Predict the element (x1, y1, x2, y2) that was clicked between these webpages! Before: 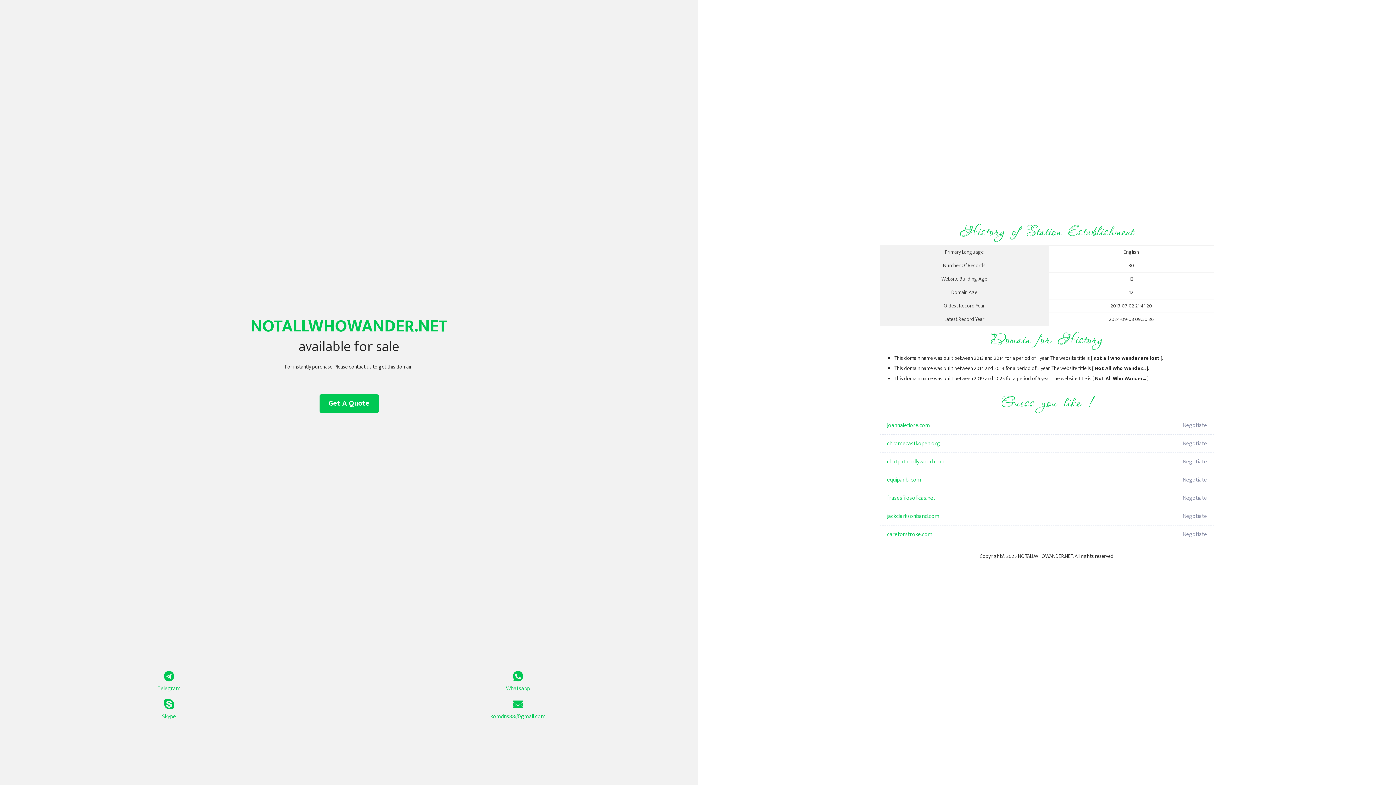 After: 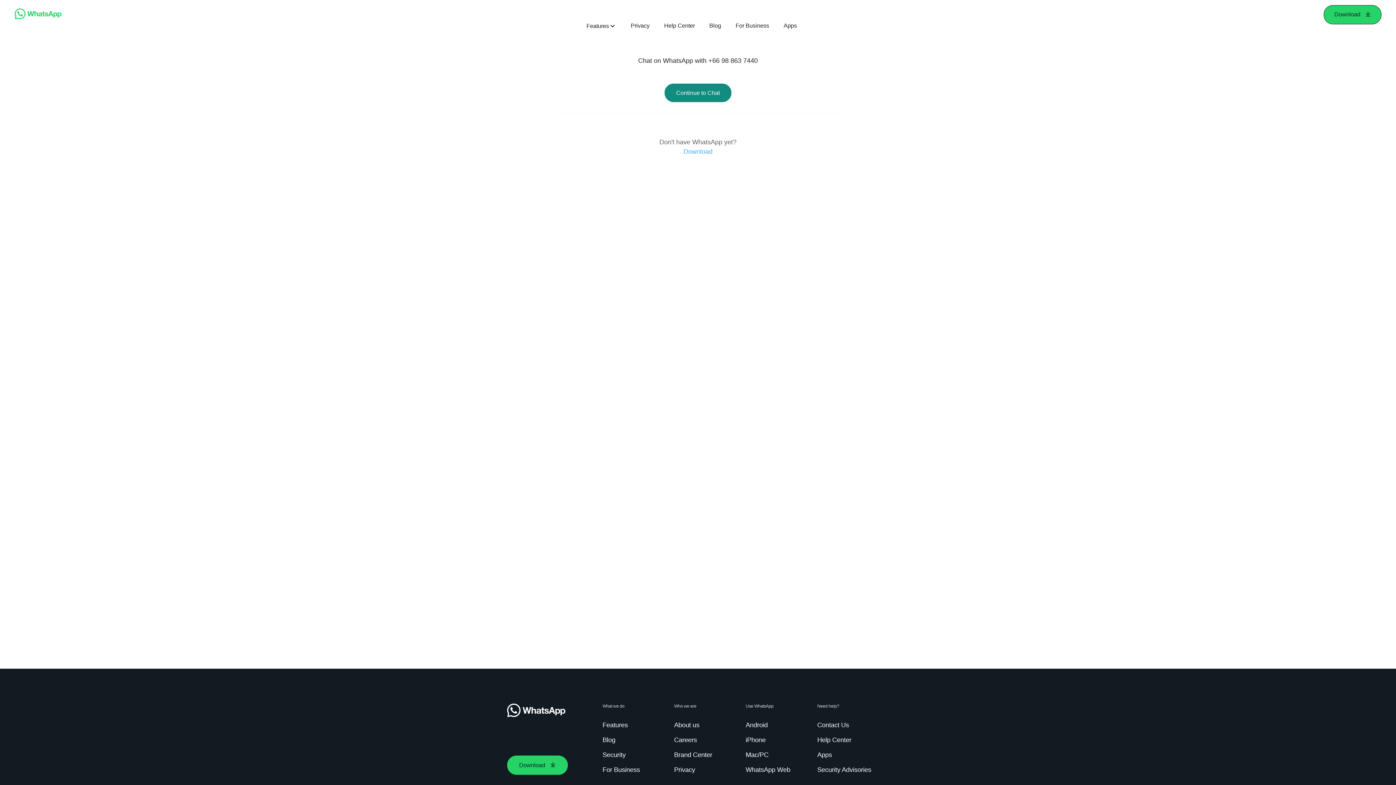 Action: label: Whatsapp bbox: (349, 671, 687, 693)